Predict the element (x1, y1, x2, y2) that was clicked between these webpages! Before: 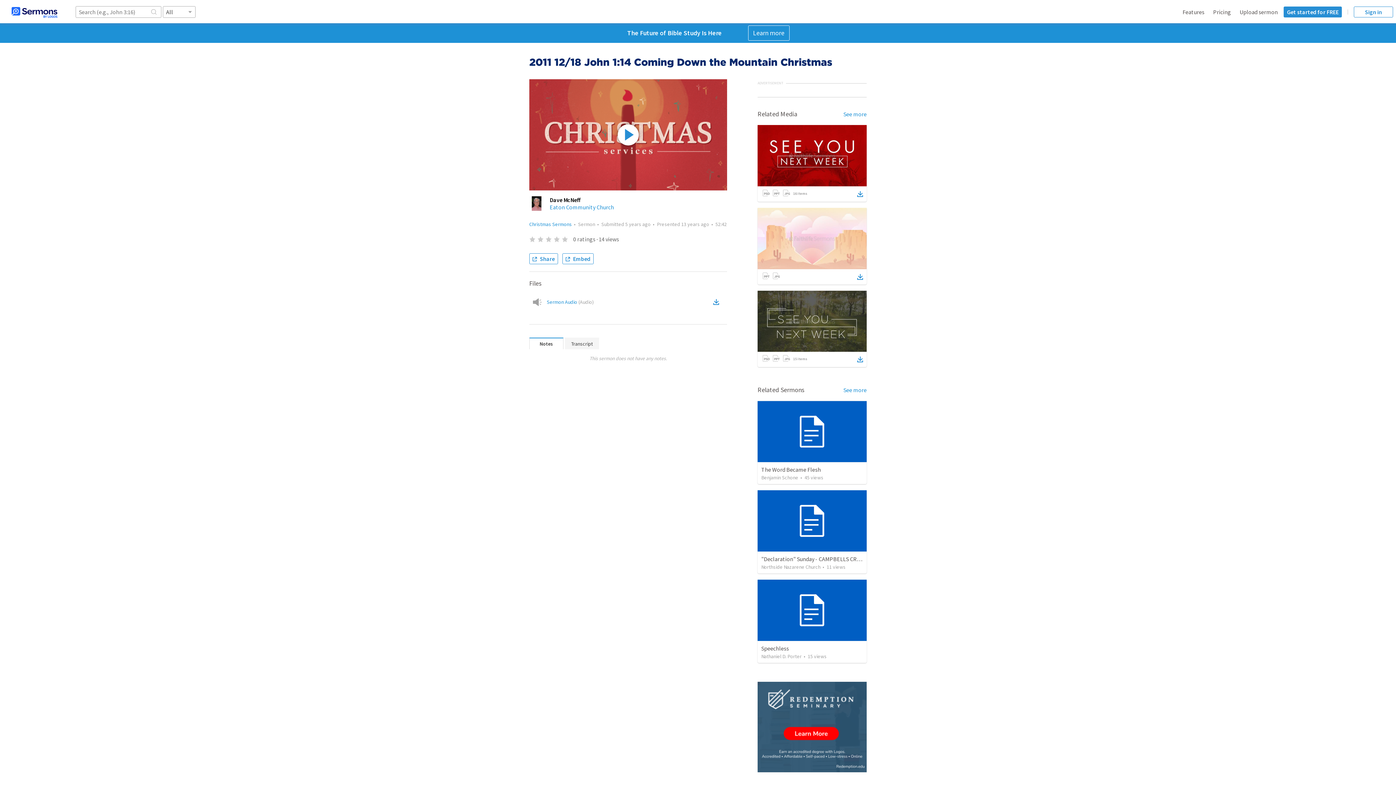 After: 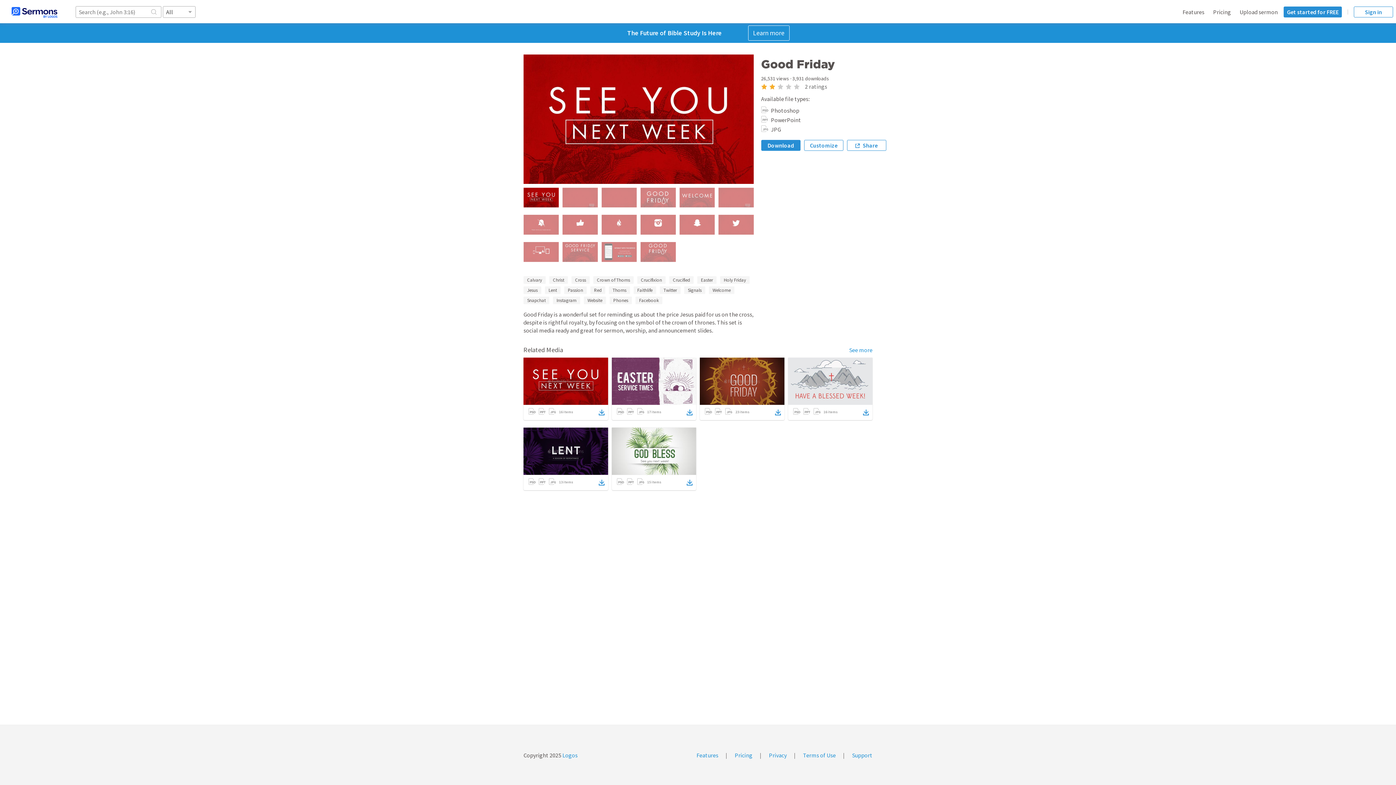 Action: bbox: (757, 125, 866, 186)